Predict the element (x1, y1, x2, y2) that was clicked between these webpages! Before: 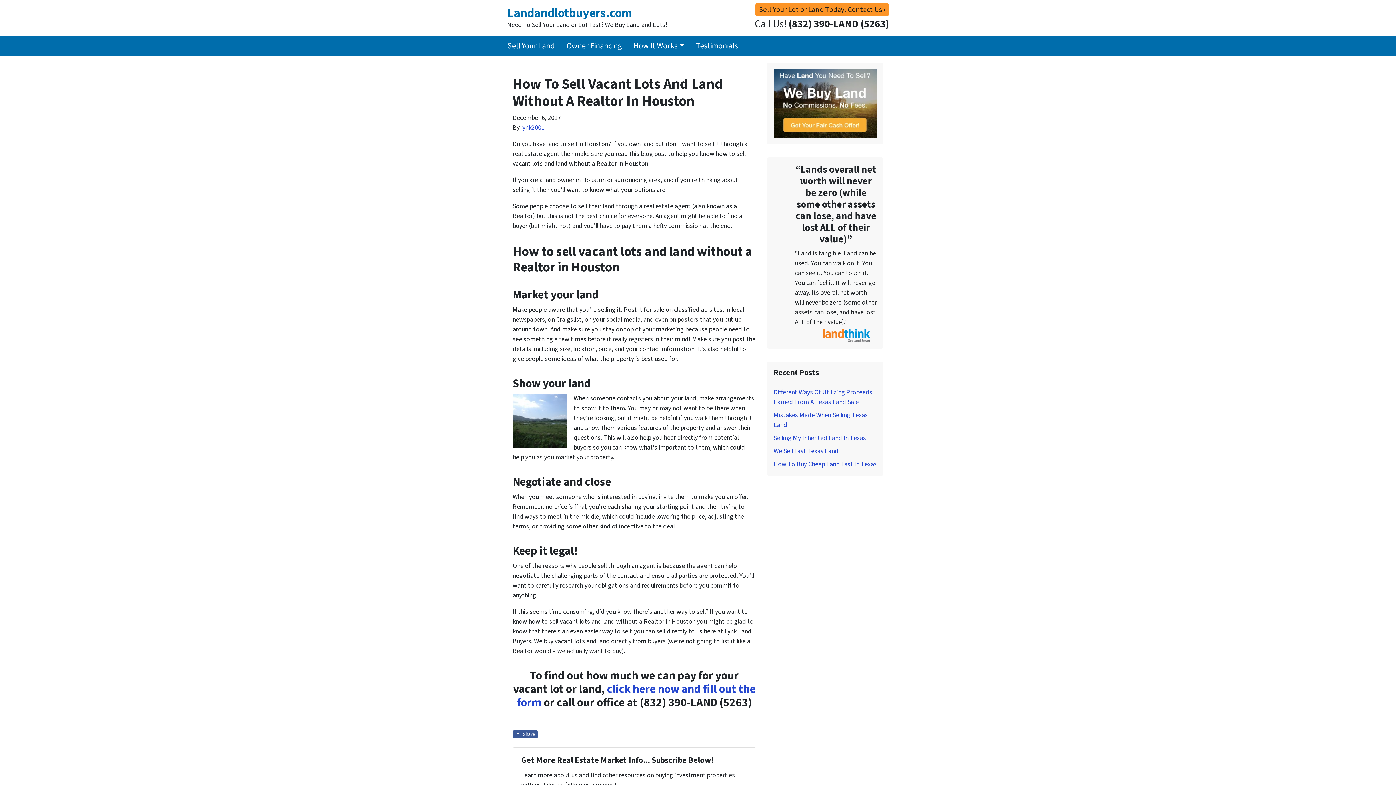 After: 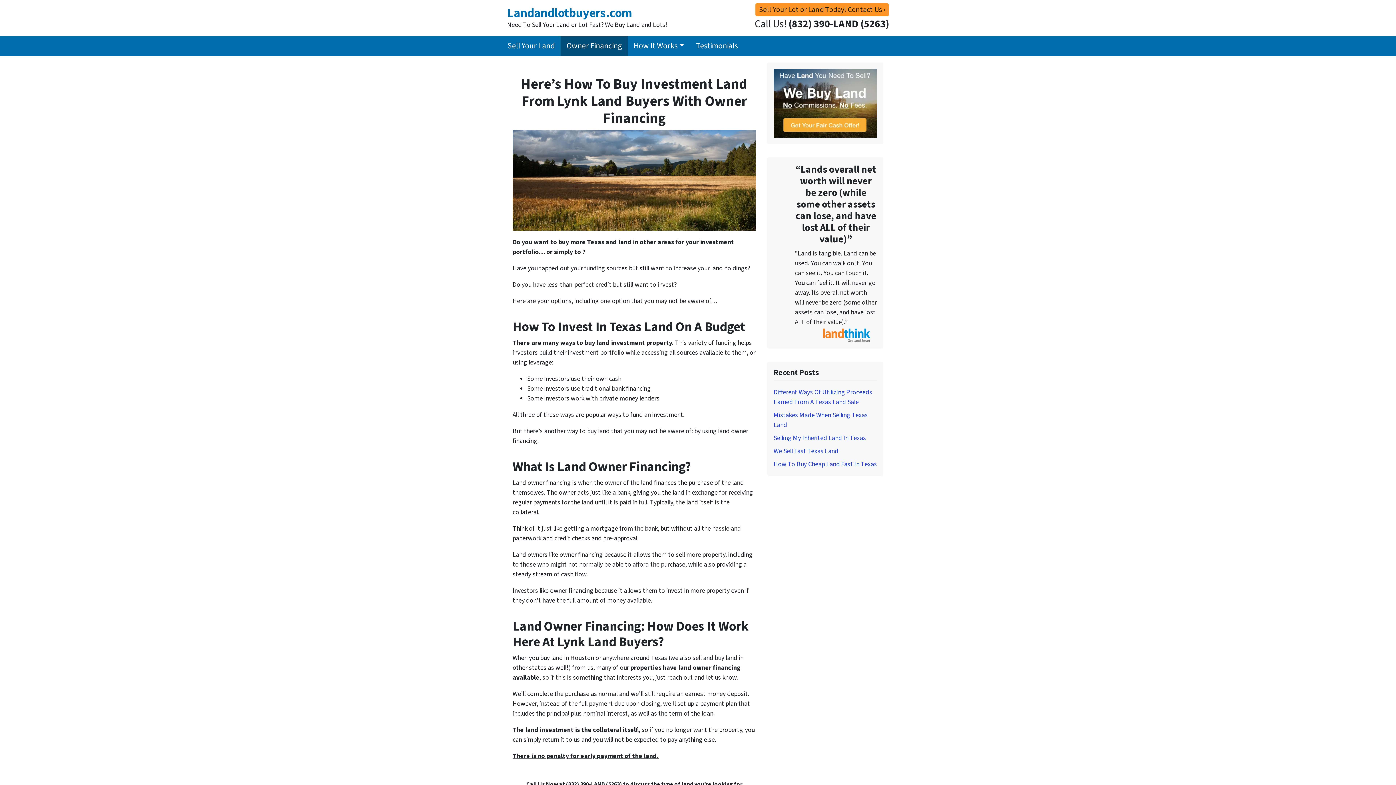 Action: label: Owner Financing bbox: (560, 36, 627, 55)